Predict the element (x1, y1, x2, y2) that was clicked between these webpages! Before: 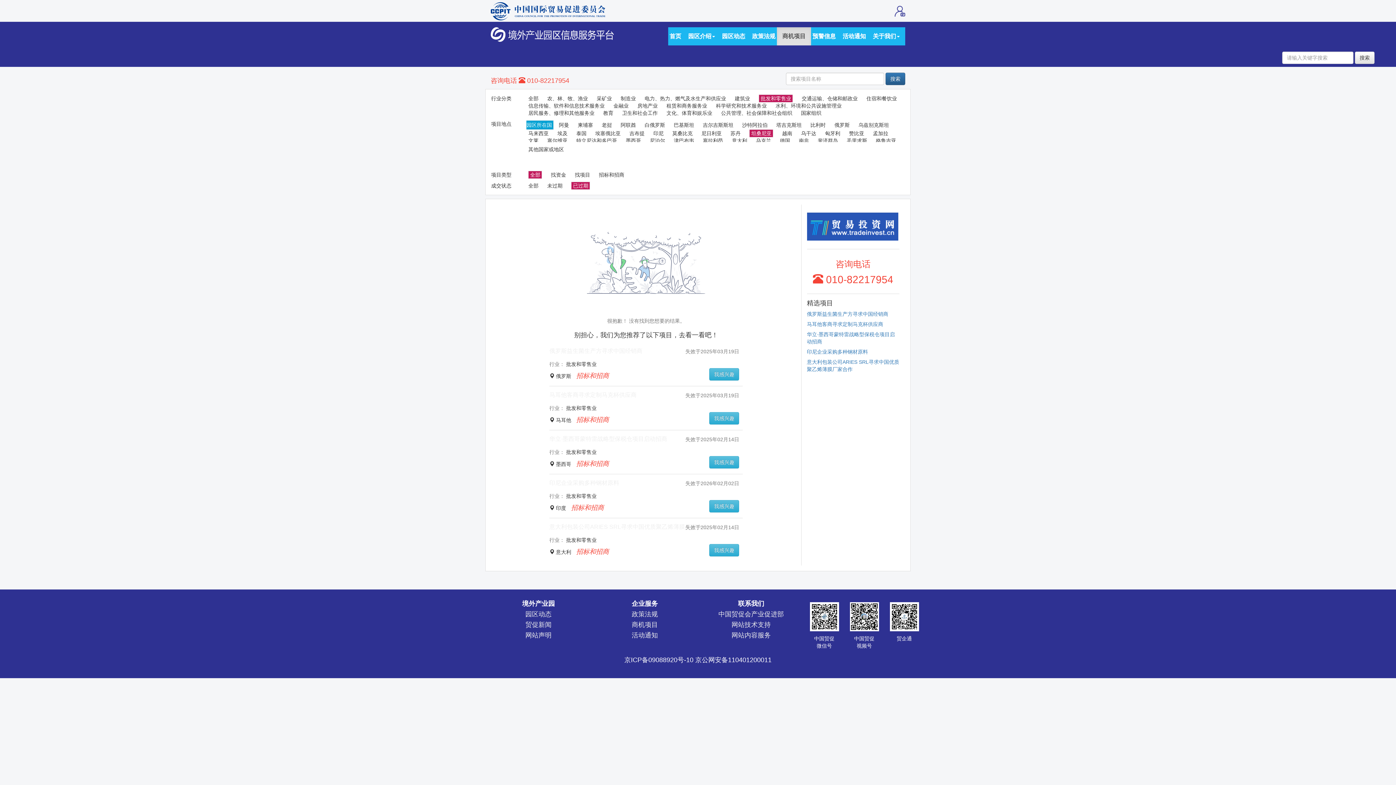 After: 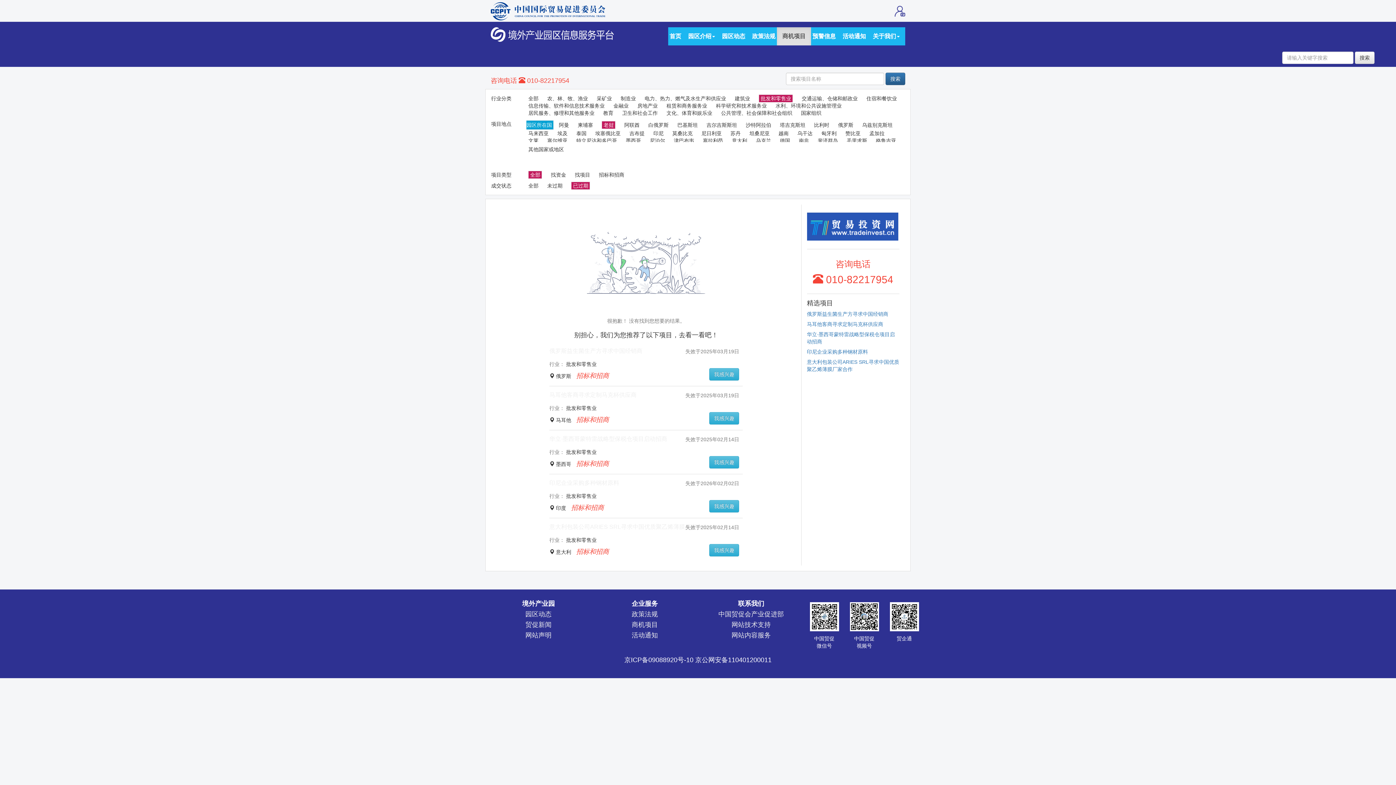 Action: label: 老挝 bbox: (601, 122, 612, 128)